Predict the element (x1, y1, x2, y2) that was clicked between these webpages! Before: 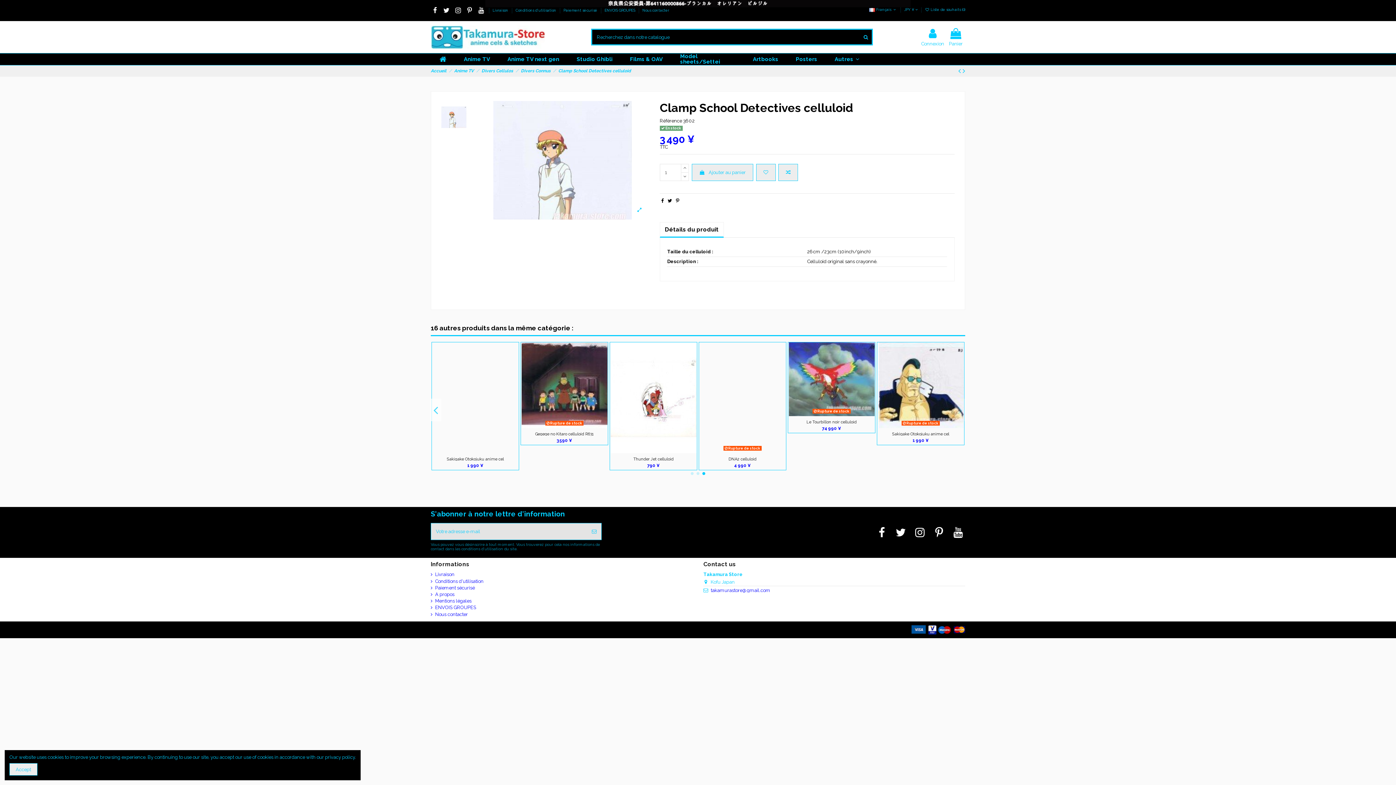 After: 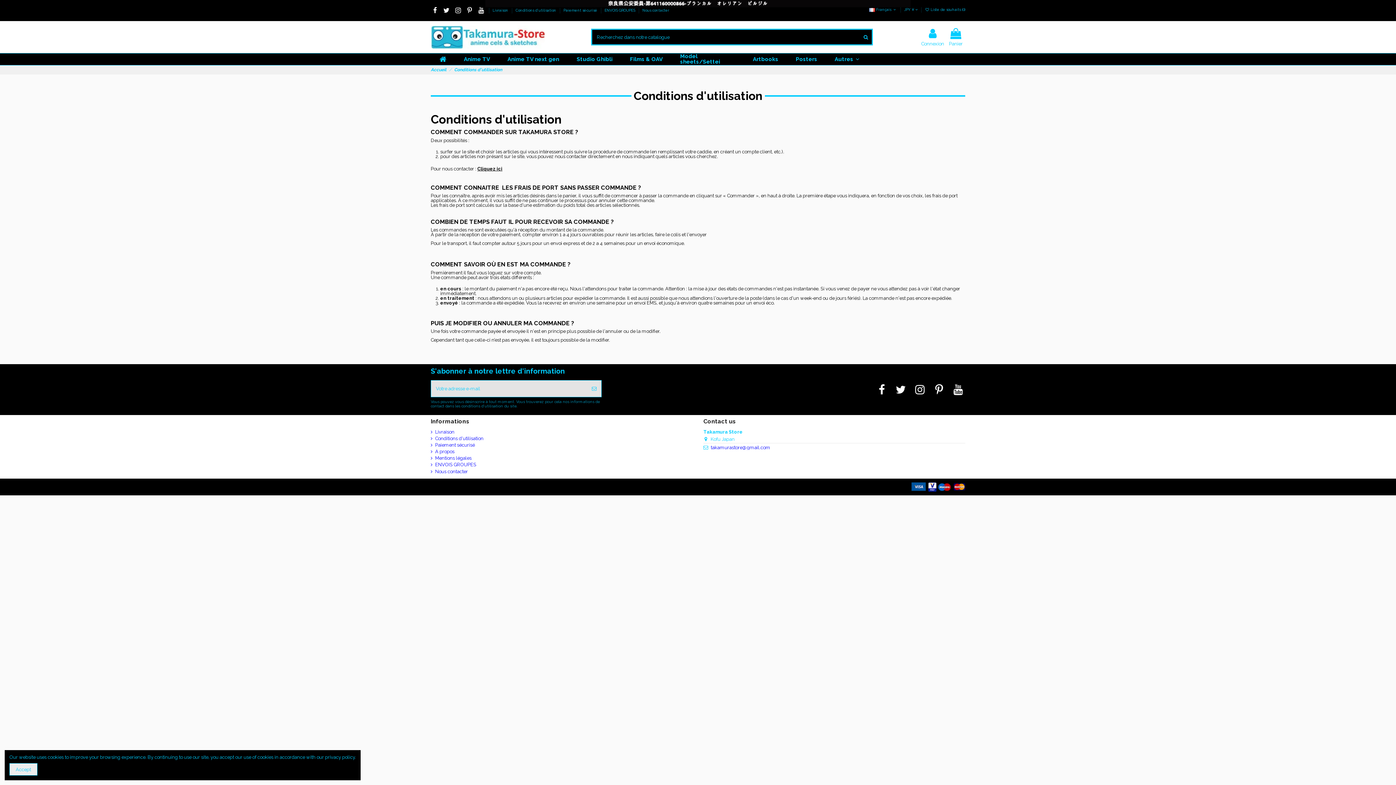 Action: bbox: (515, 8, 557, 12) label: Conditions d'utilisation 